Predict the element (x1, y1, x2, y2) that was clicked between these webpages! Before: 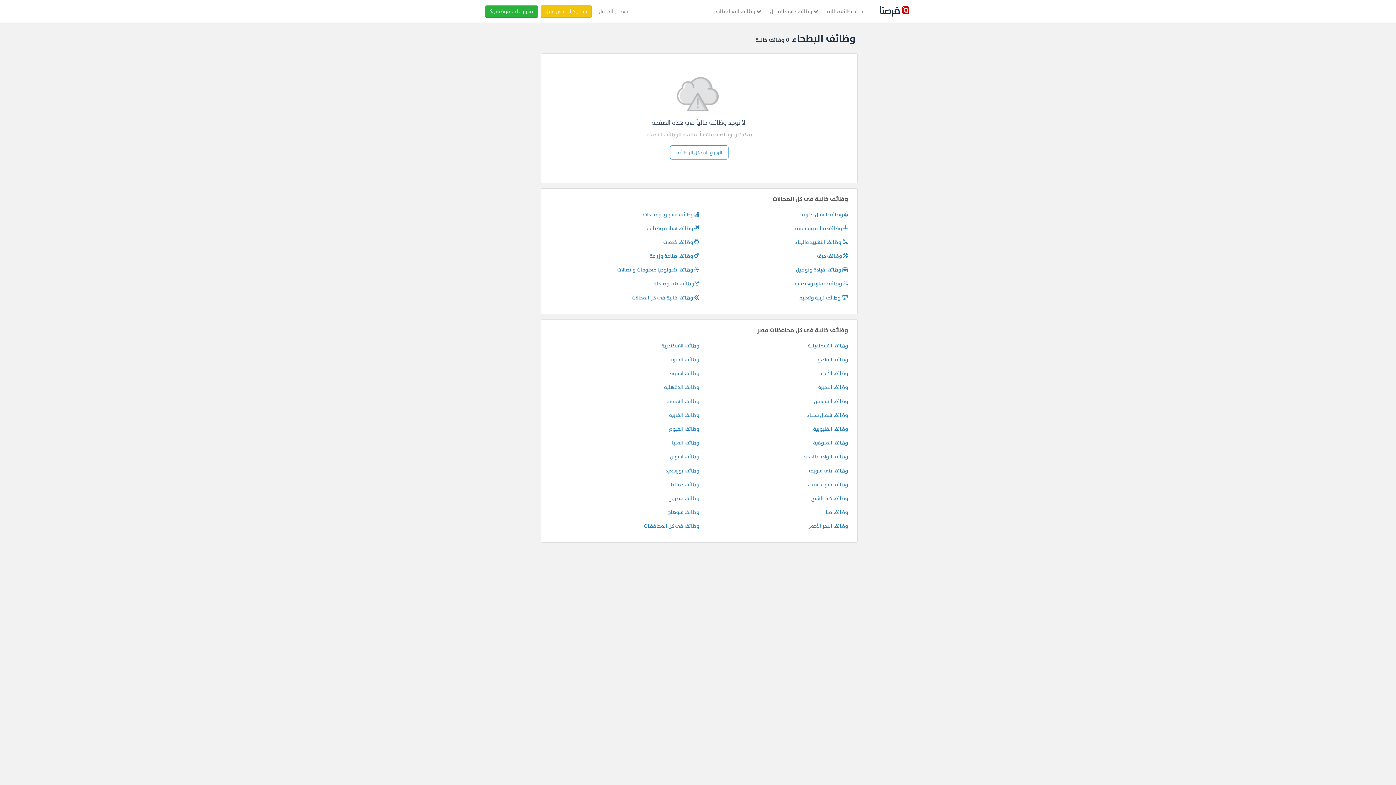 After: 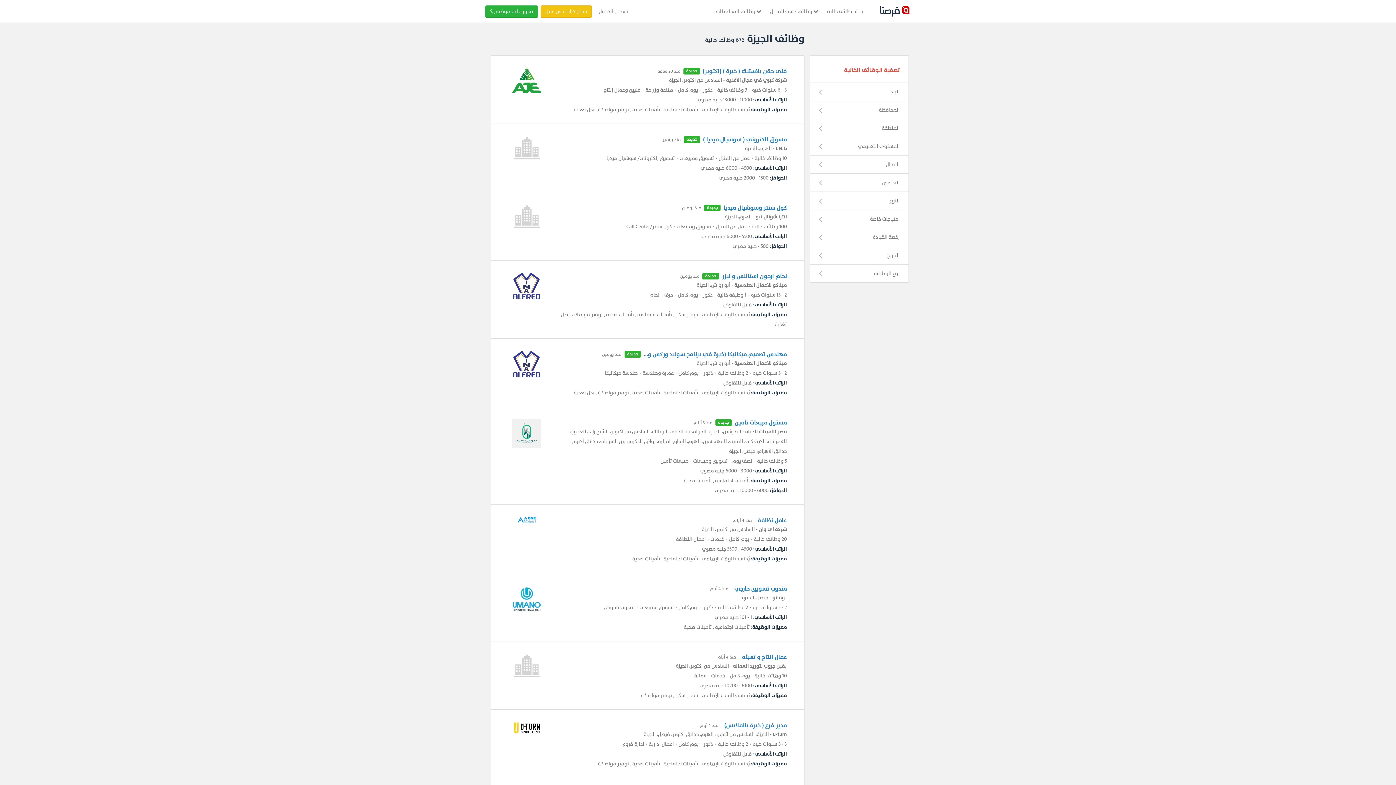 Action: bbox: (671, 355, 699, 364) label: وظائف الجيزة